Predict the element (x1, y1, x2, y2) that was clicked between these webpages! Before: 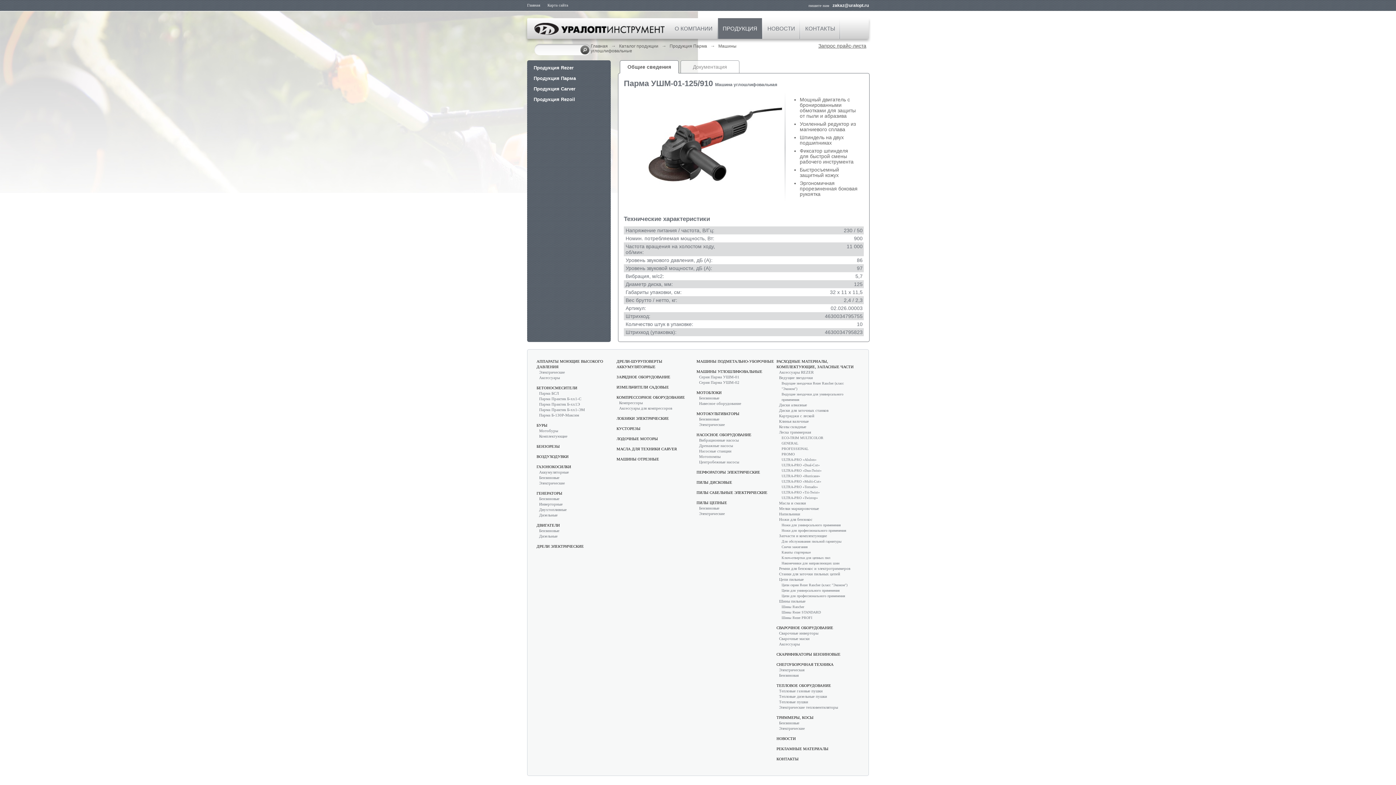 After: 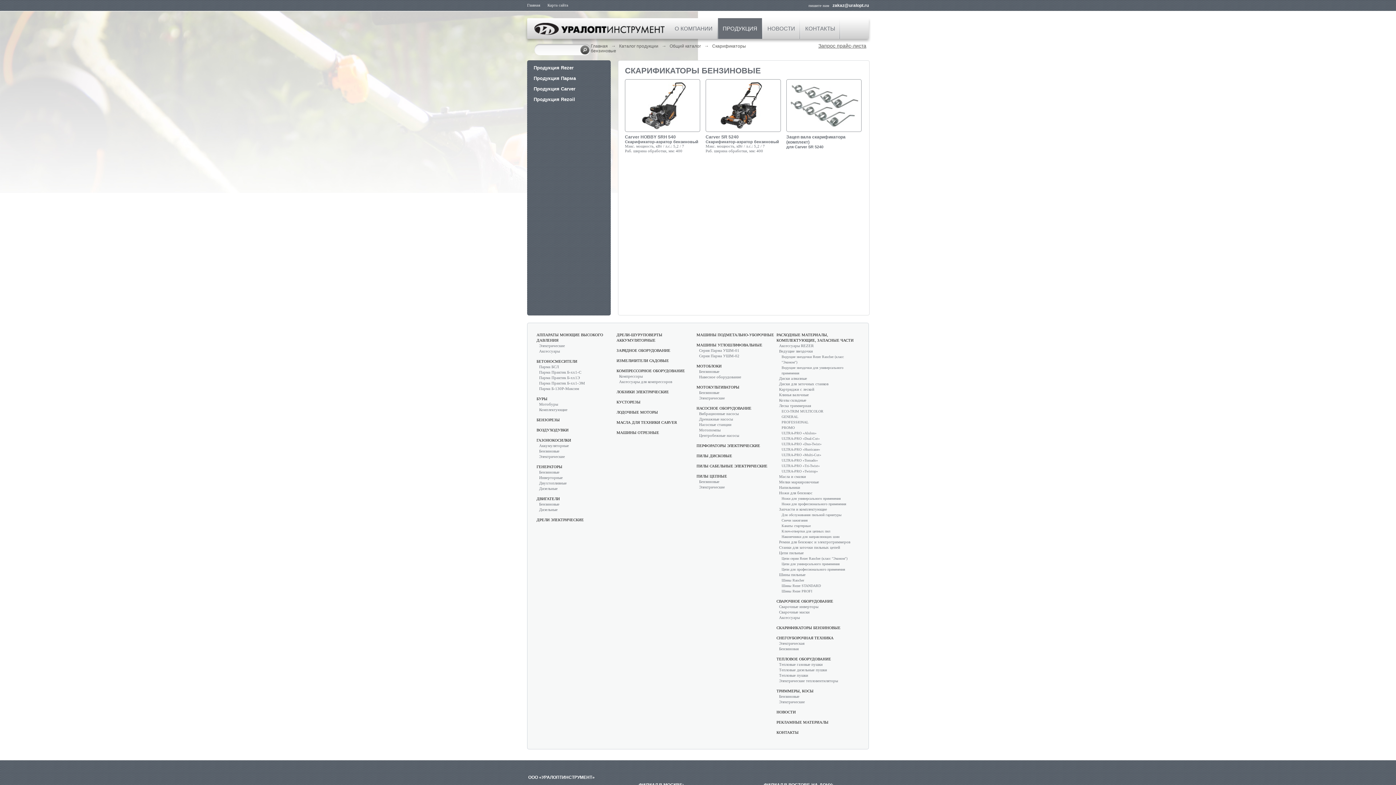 Action: bbox: (776, 652, 856, 657) label: СКАРИФИКАТОРЫ БЕНЗИНОВЫЕ